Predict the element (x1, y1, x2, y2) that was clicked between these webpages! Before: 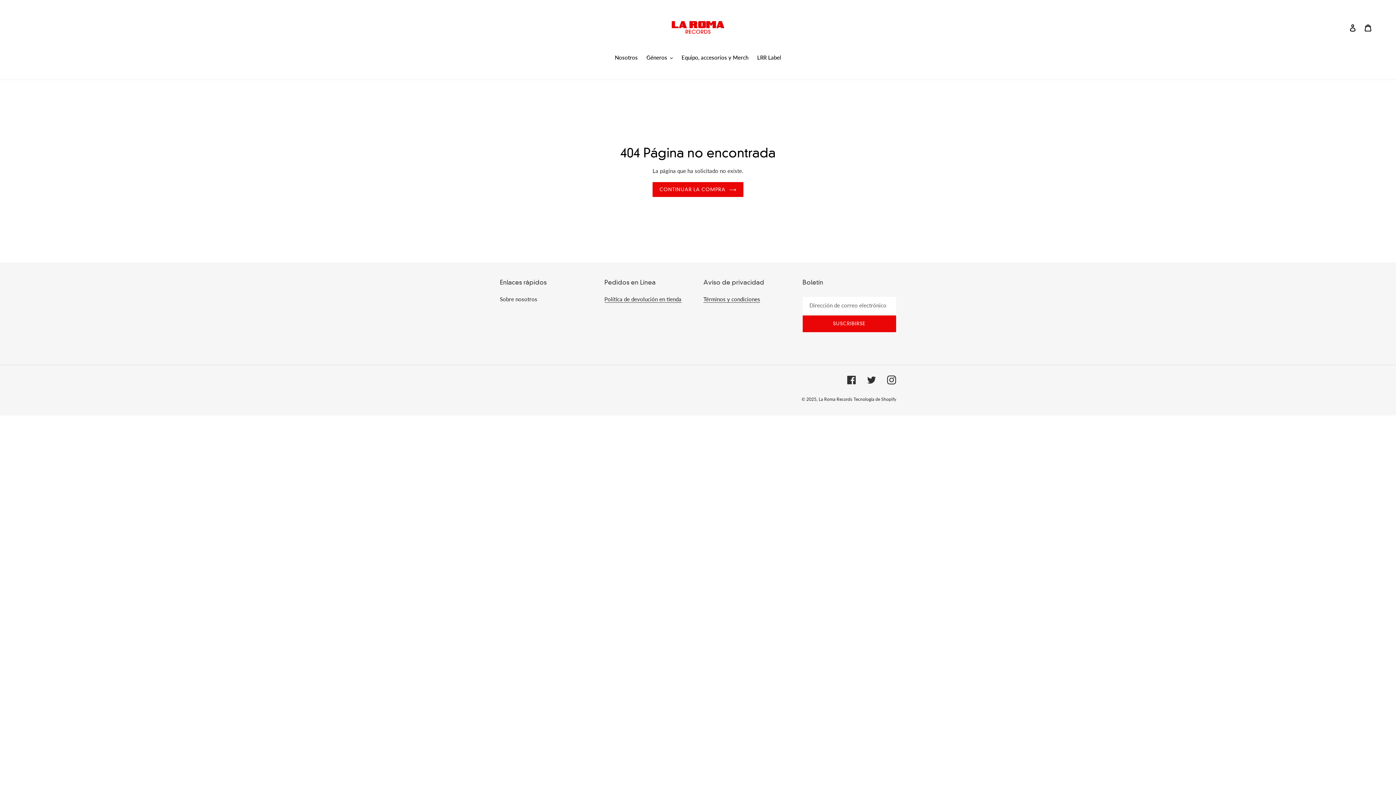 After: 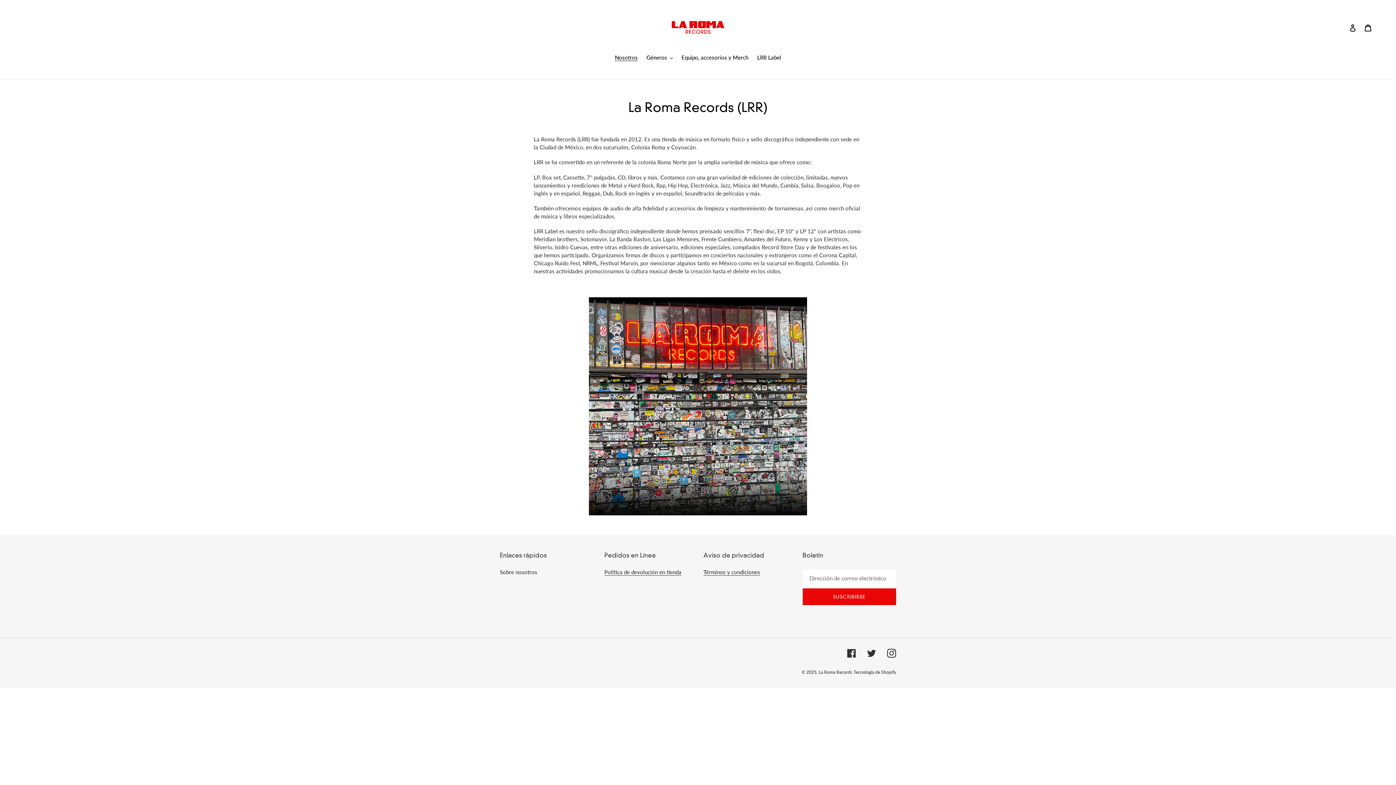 Action: bbox: (500, 295, 537, 302) label: Sobre nosotros